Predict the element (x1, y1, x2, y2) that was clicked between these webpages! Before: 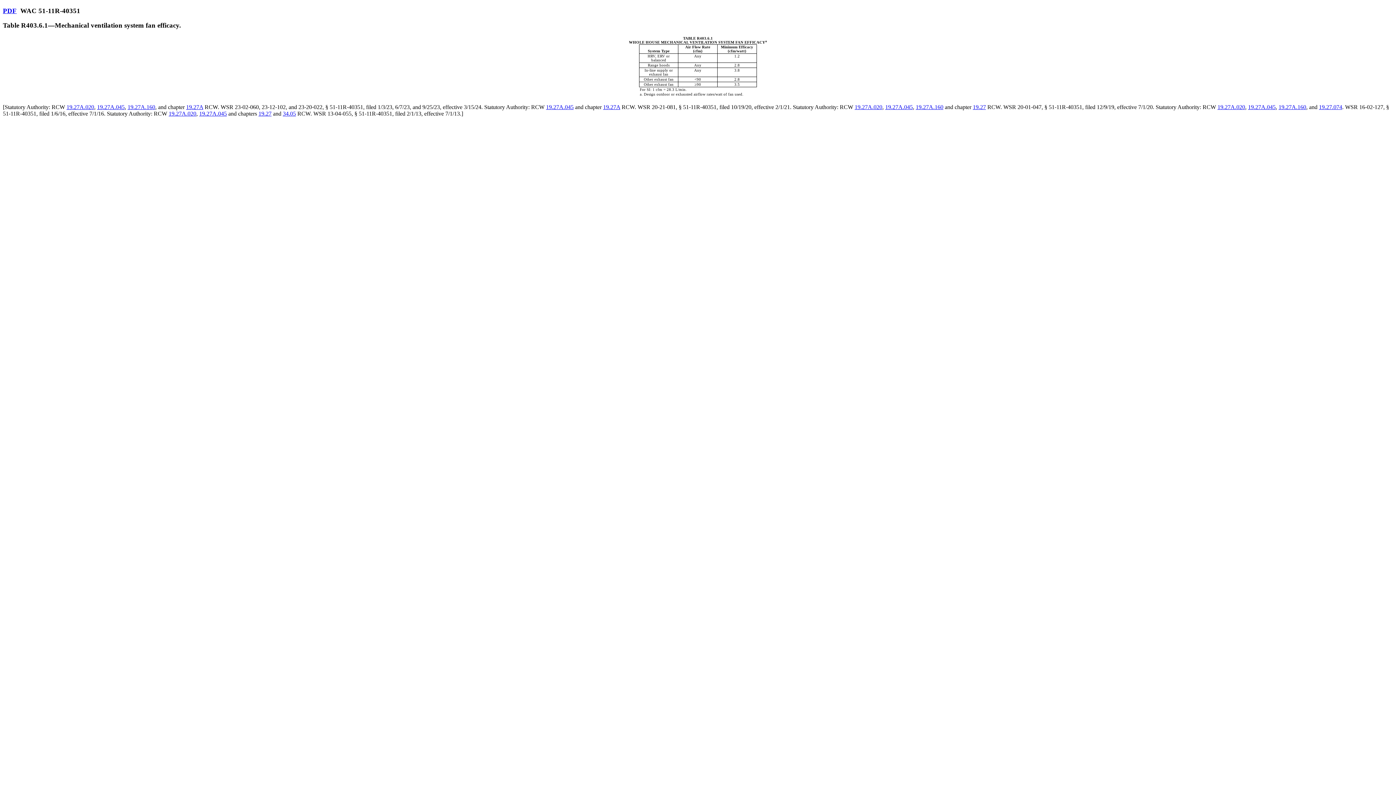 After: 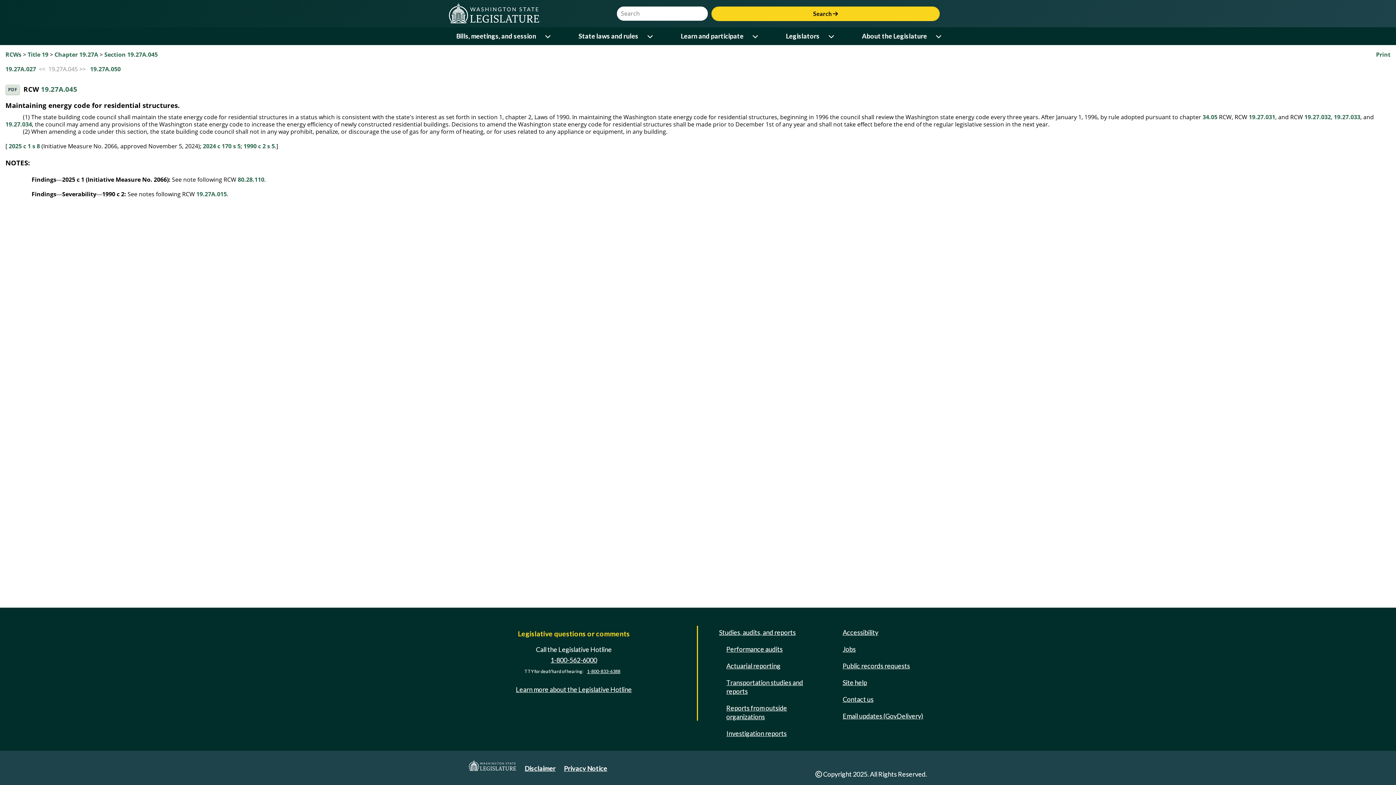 Action: label: 19.27A.045 bbox: (885, 104, 913, 110)